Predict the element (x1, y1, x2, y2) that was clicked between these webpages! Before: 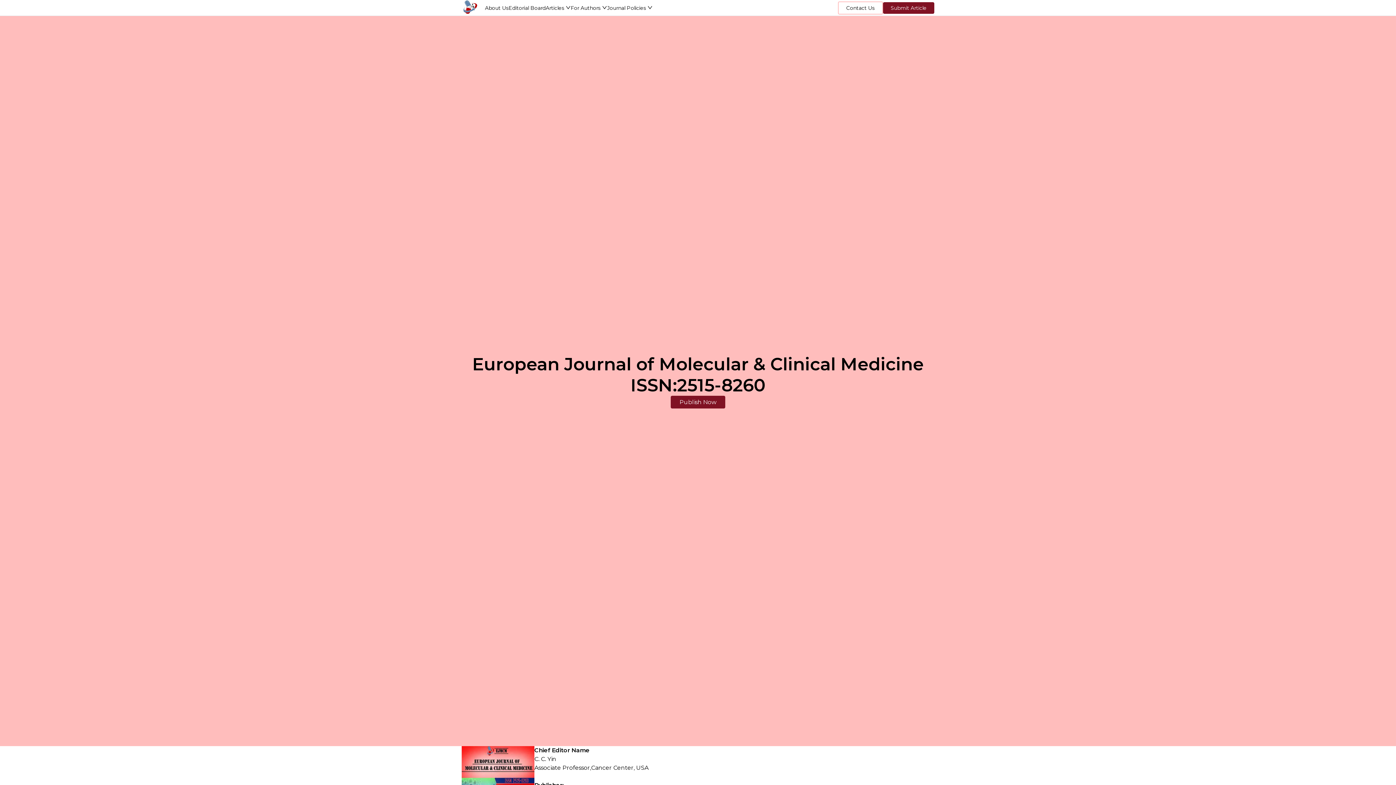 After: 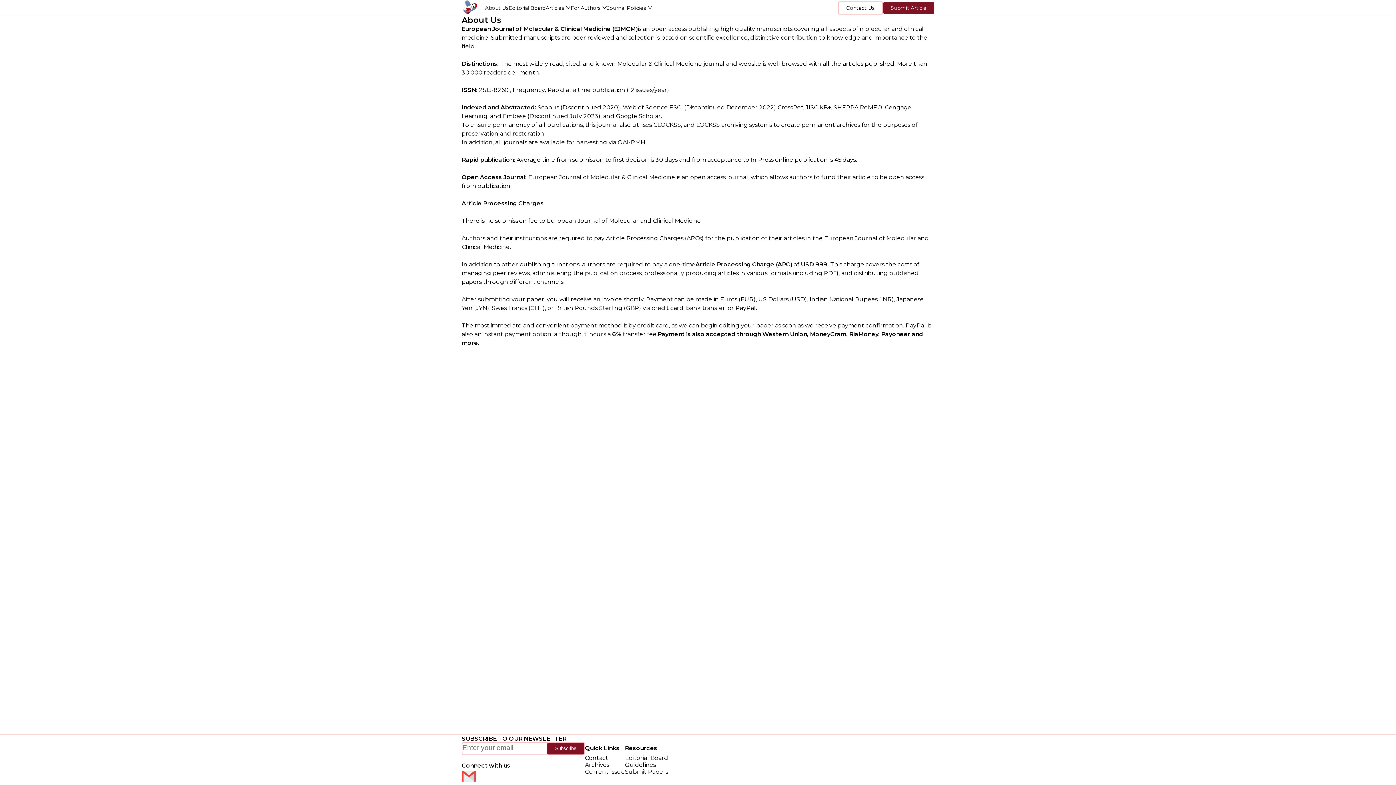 Action: label: About Us bbox: (485, 4, 508, 11)